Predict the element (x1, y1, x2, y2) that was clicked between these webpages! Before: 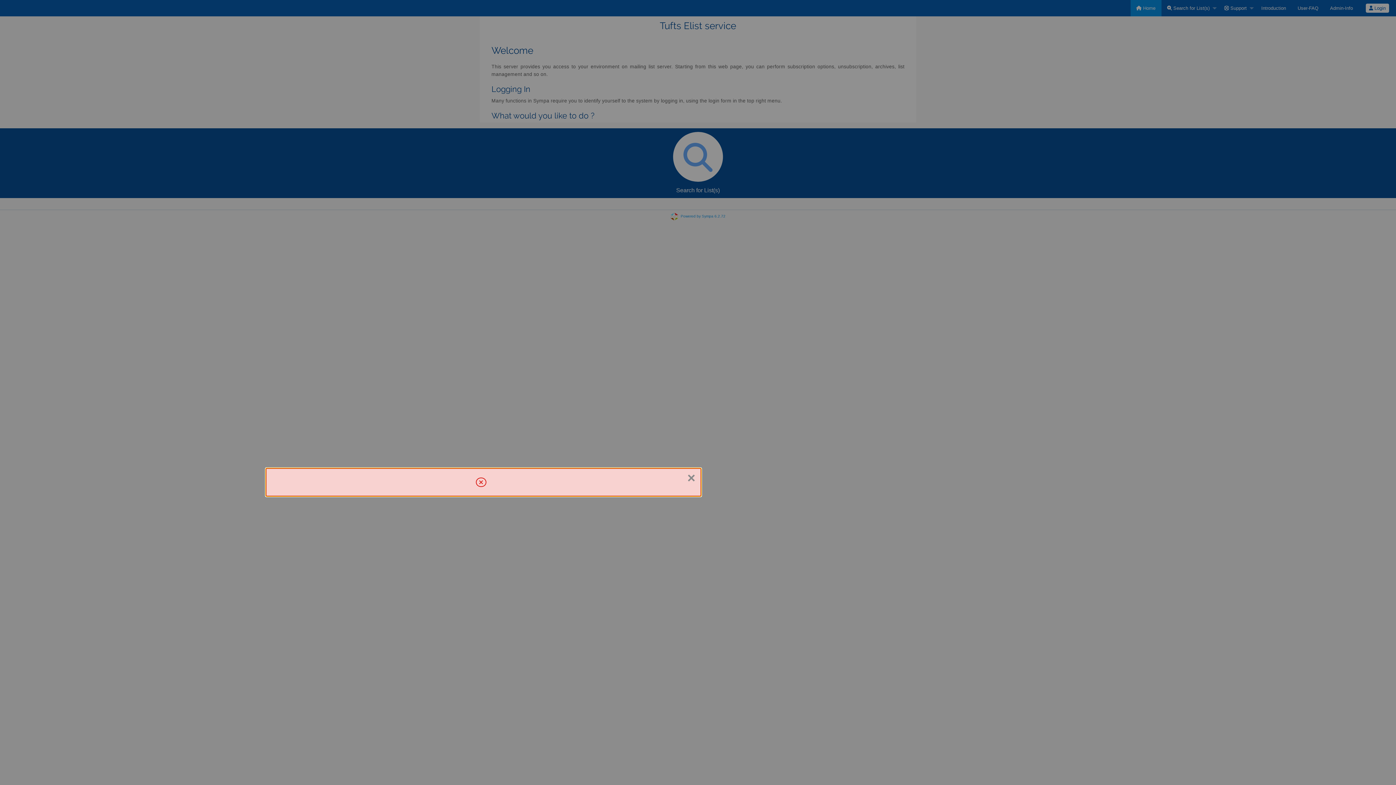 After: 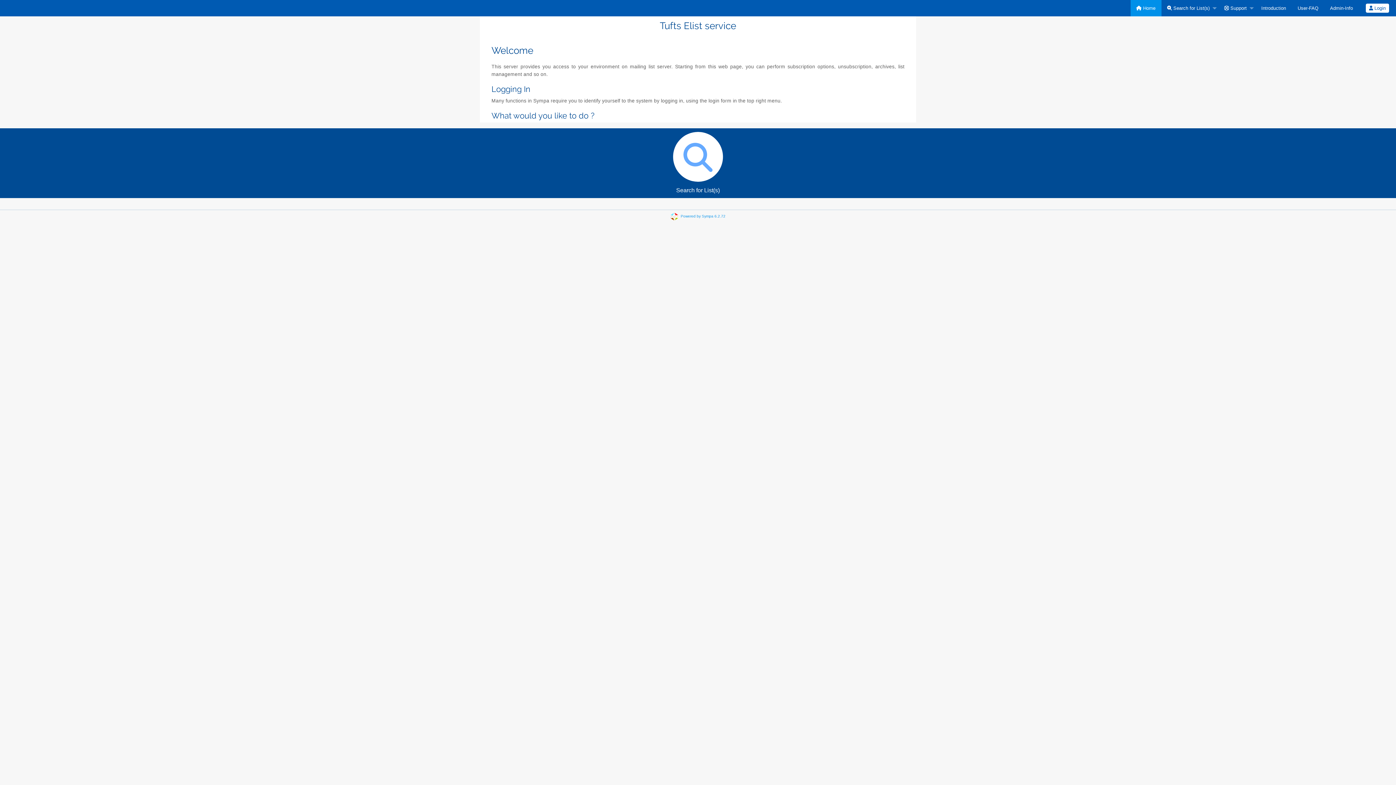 Action: bbox: (687, 471, 695, 485) label: Close